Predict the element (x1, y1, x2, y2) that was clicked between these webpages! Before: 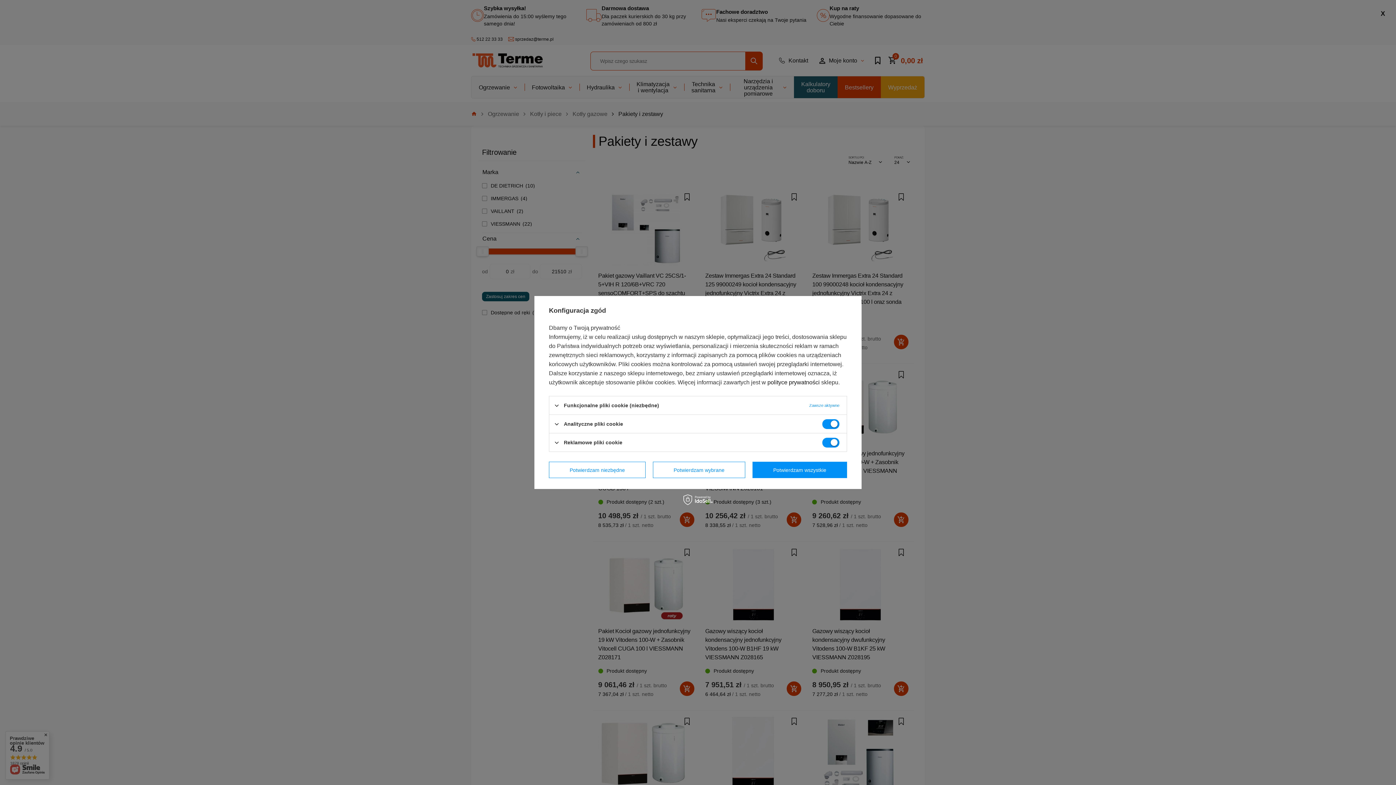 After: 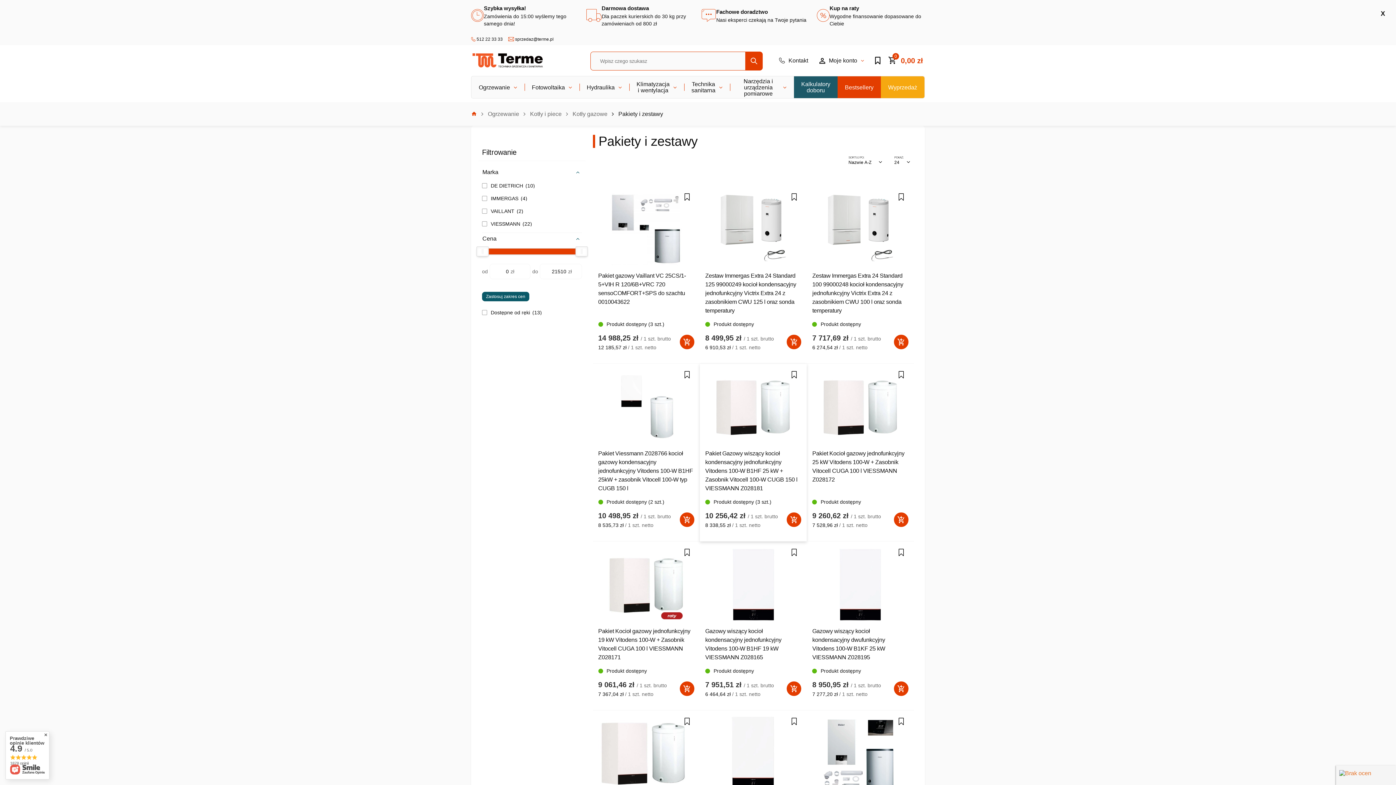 Action: label: Potwierdzam wszystkie bbox: (752, 462, 847, 478)